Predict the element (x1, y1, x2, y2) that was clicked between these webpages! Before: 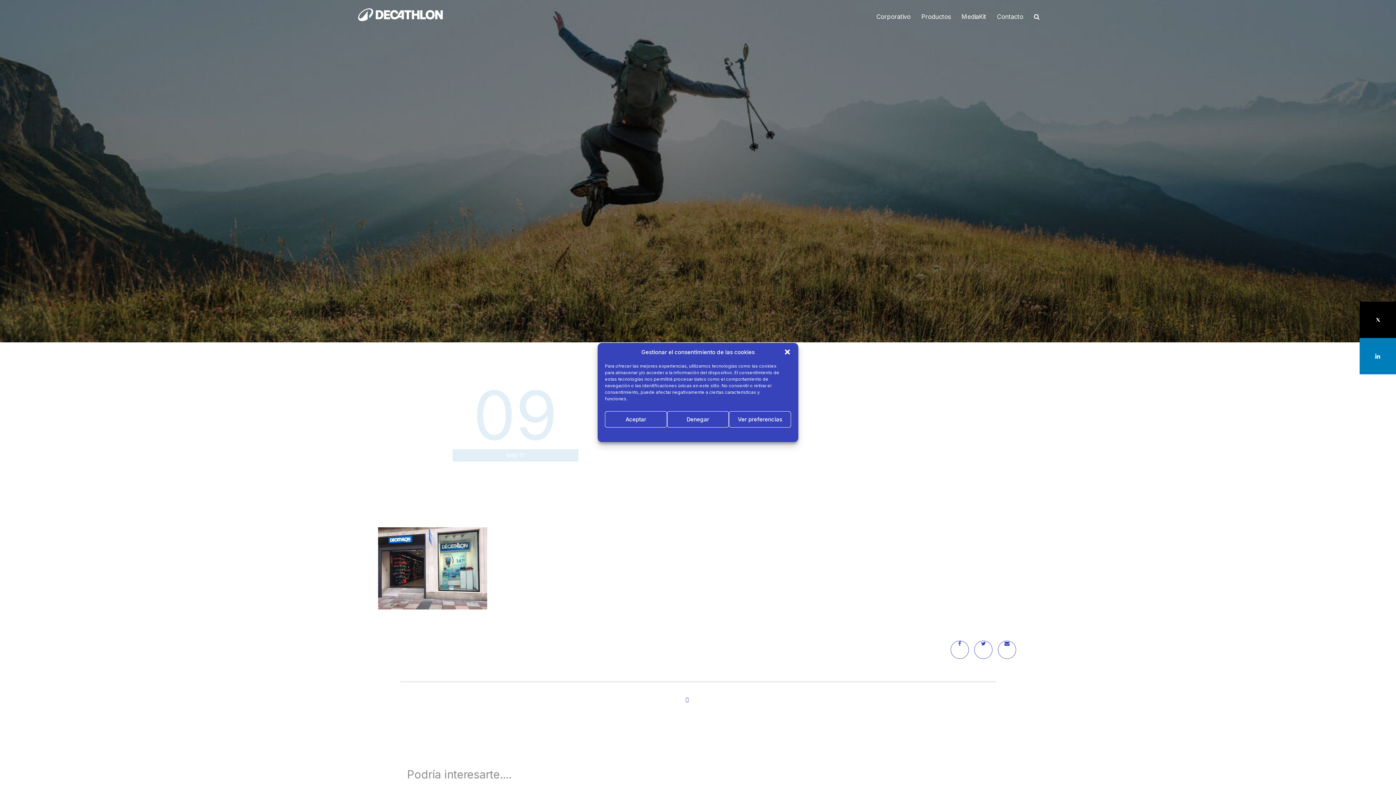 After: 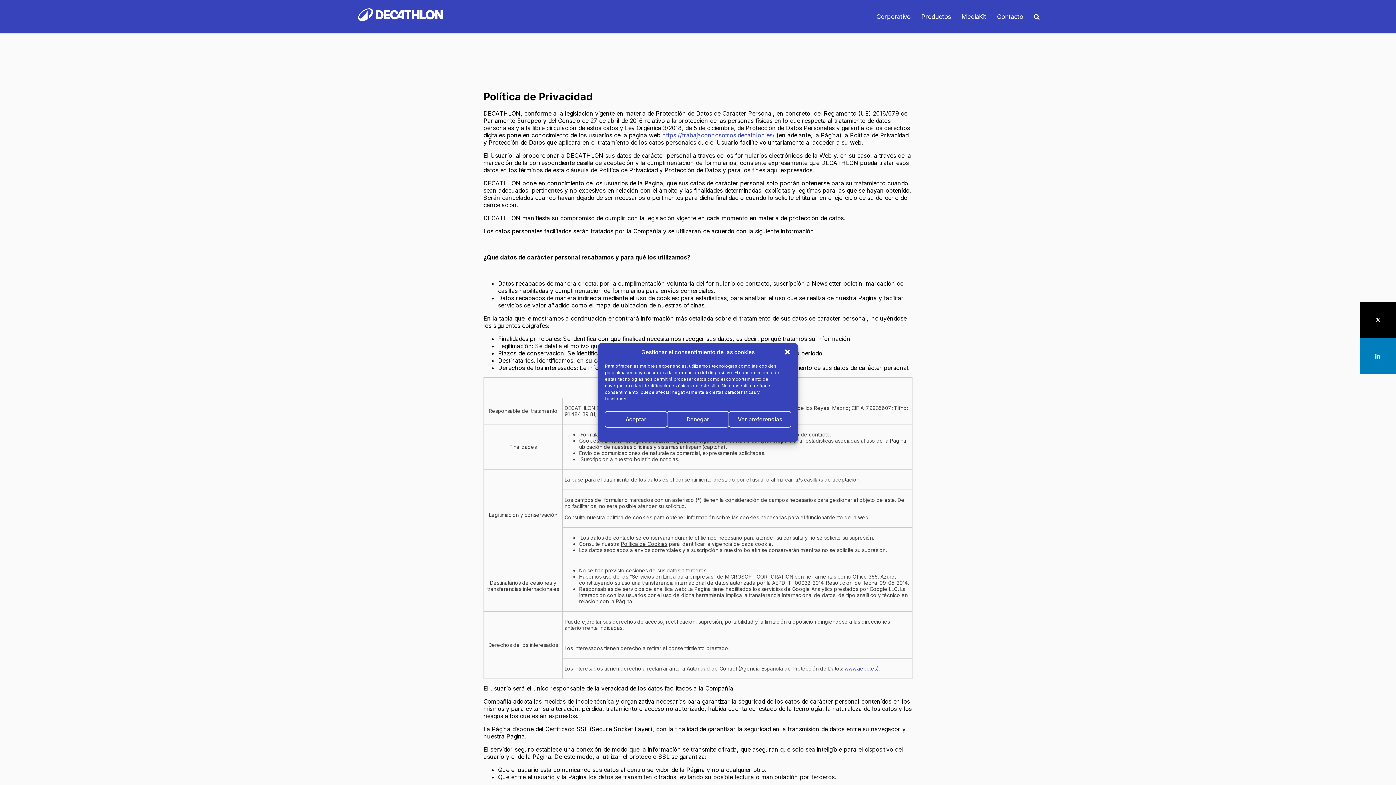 Action: label: Política de Privacidad bbox: (683, 431, 729, 436)